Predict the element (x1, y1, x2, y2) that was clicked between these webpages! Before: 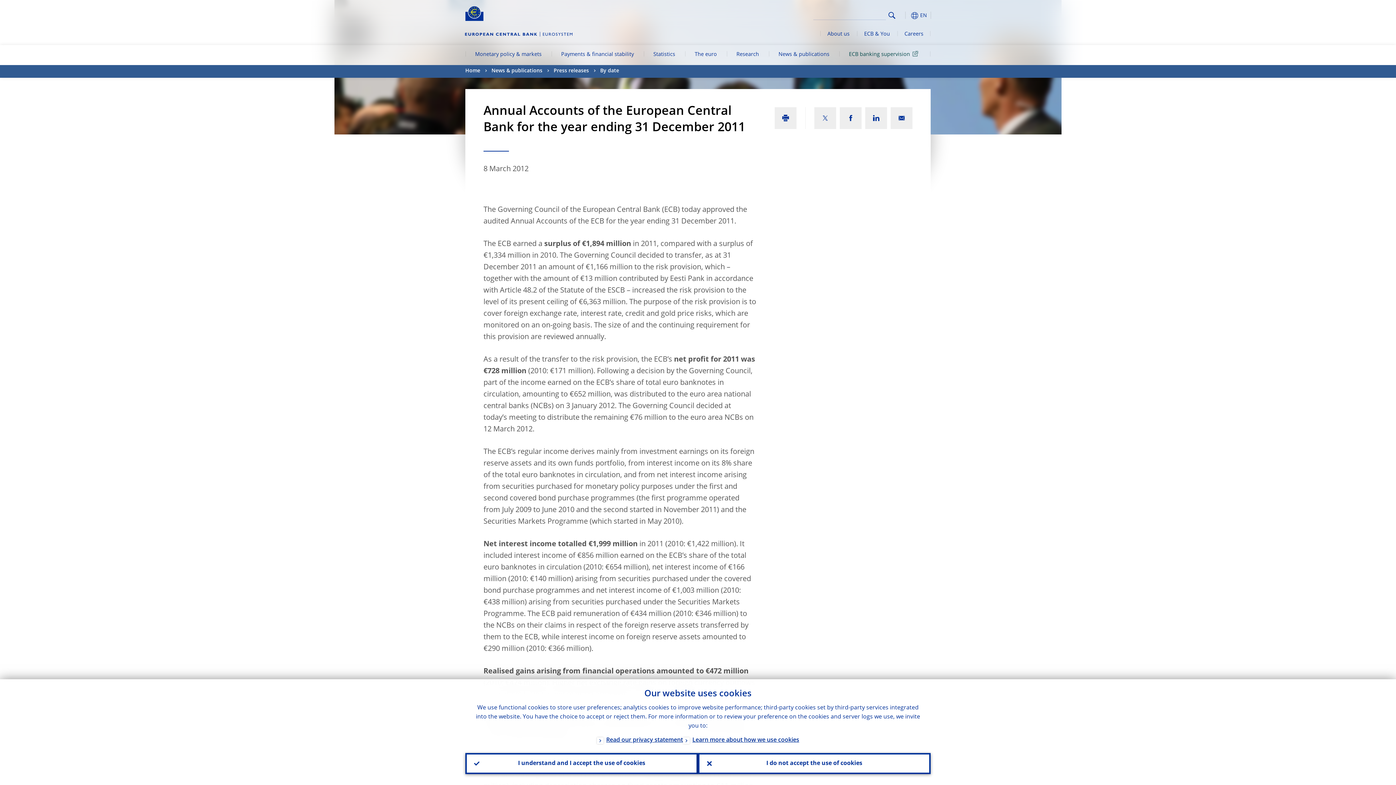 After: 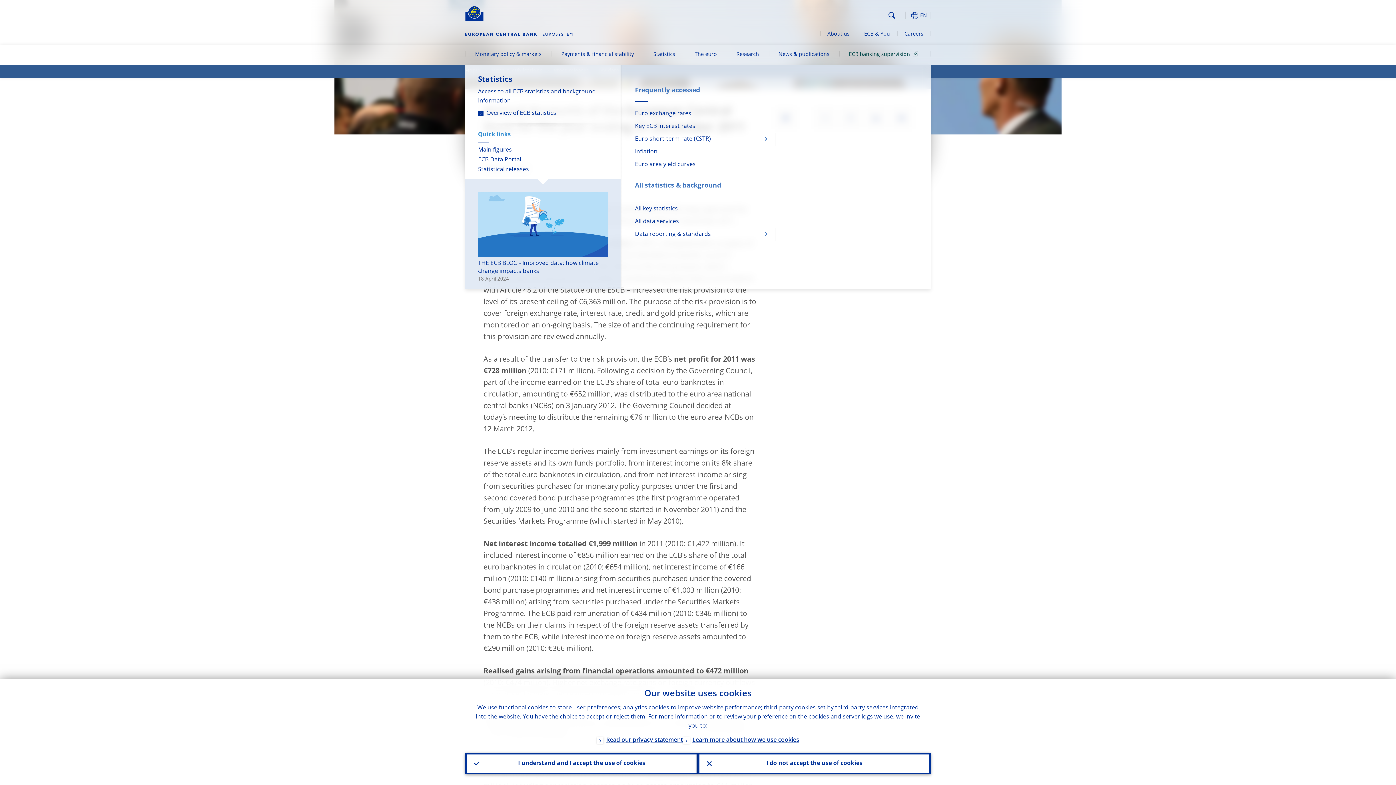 Action: label: Statistics bbox: (643, 45, 685, 65)